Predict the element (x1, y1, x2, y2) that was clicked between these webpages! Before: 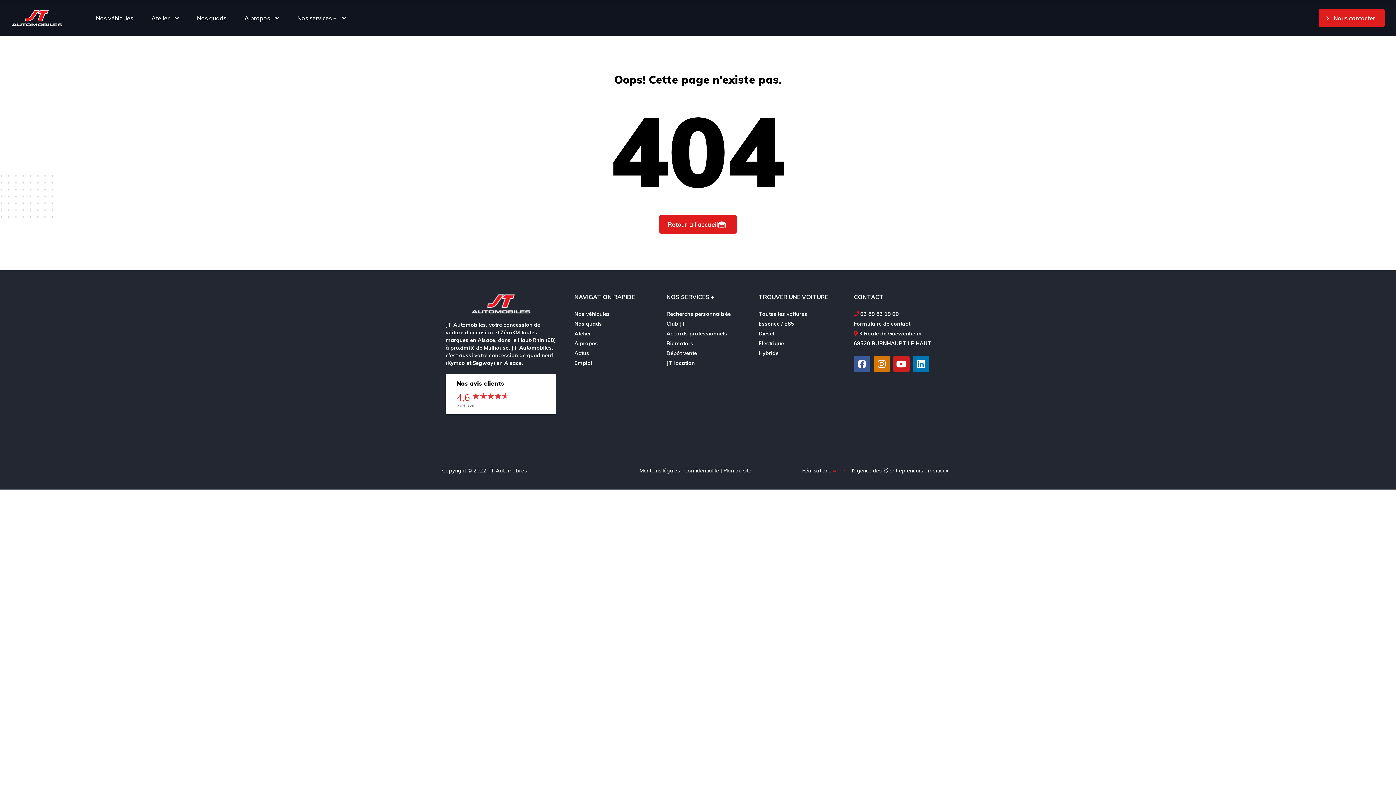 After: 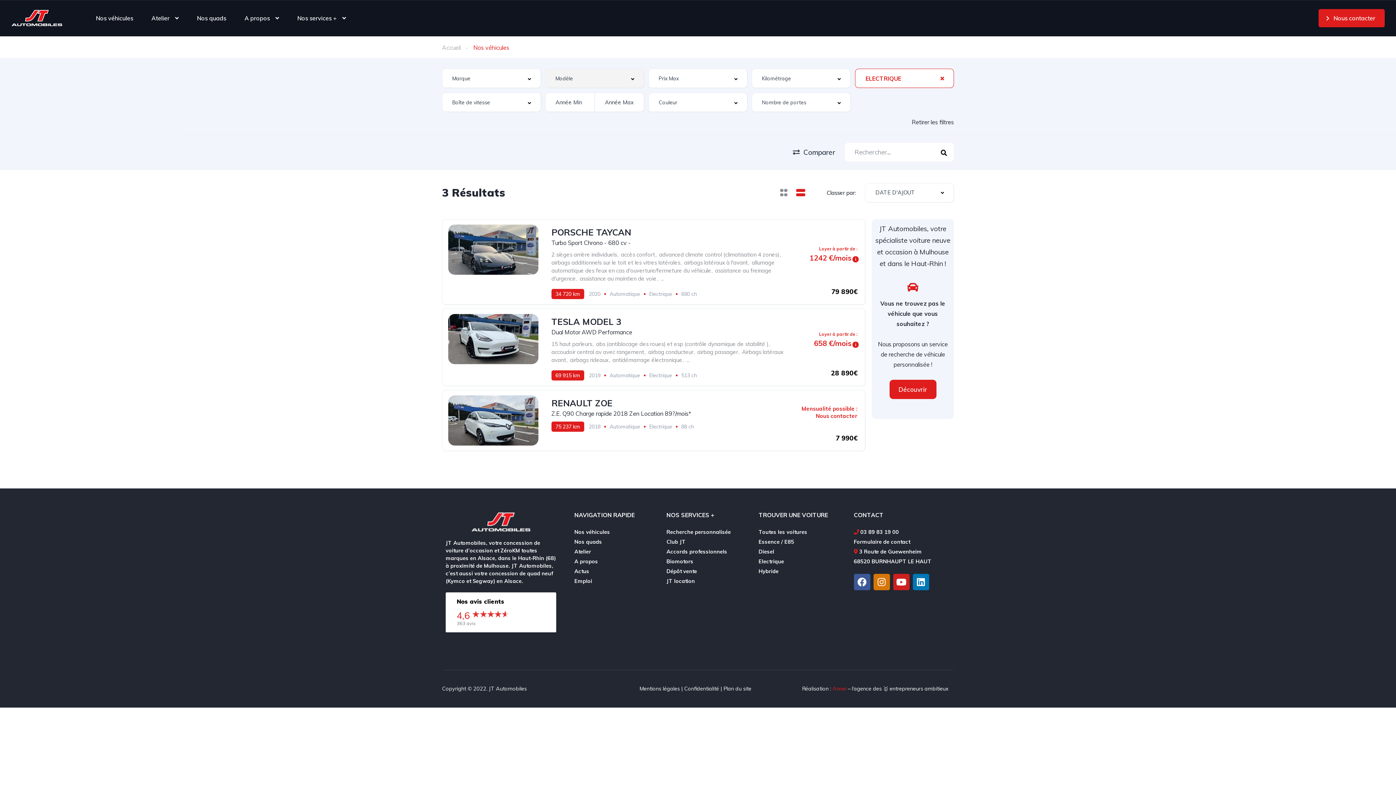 Action: bbox: (758, 340, 784, 346) label: Electrique